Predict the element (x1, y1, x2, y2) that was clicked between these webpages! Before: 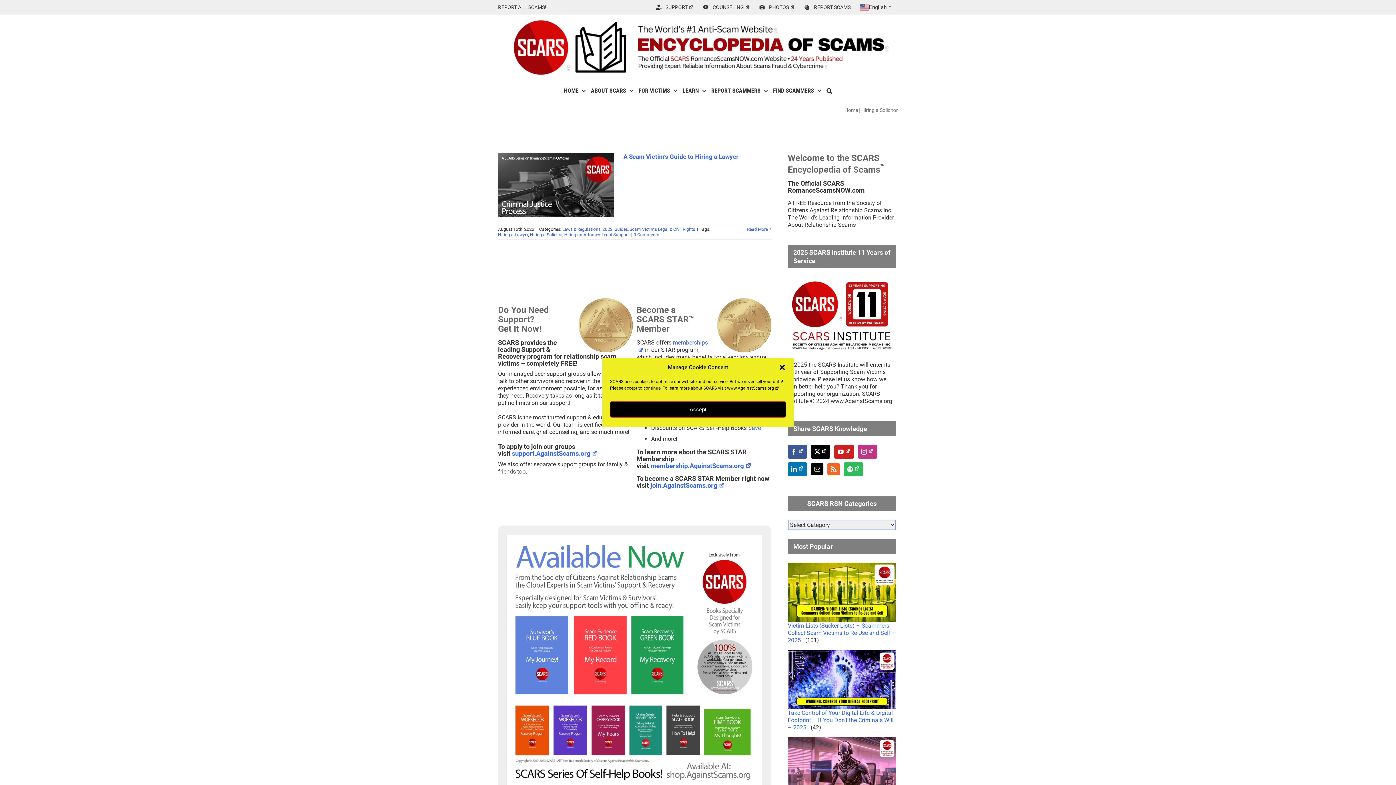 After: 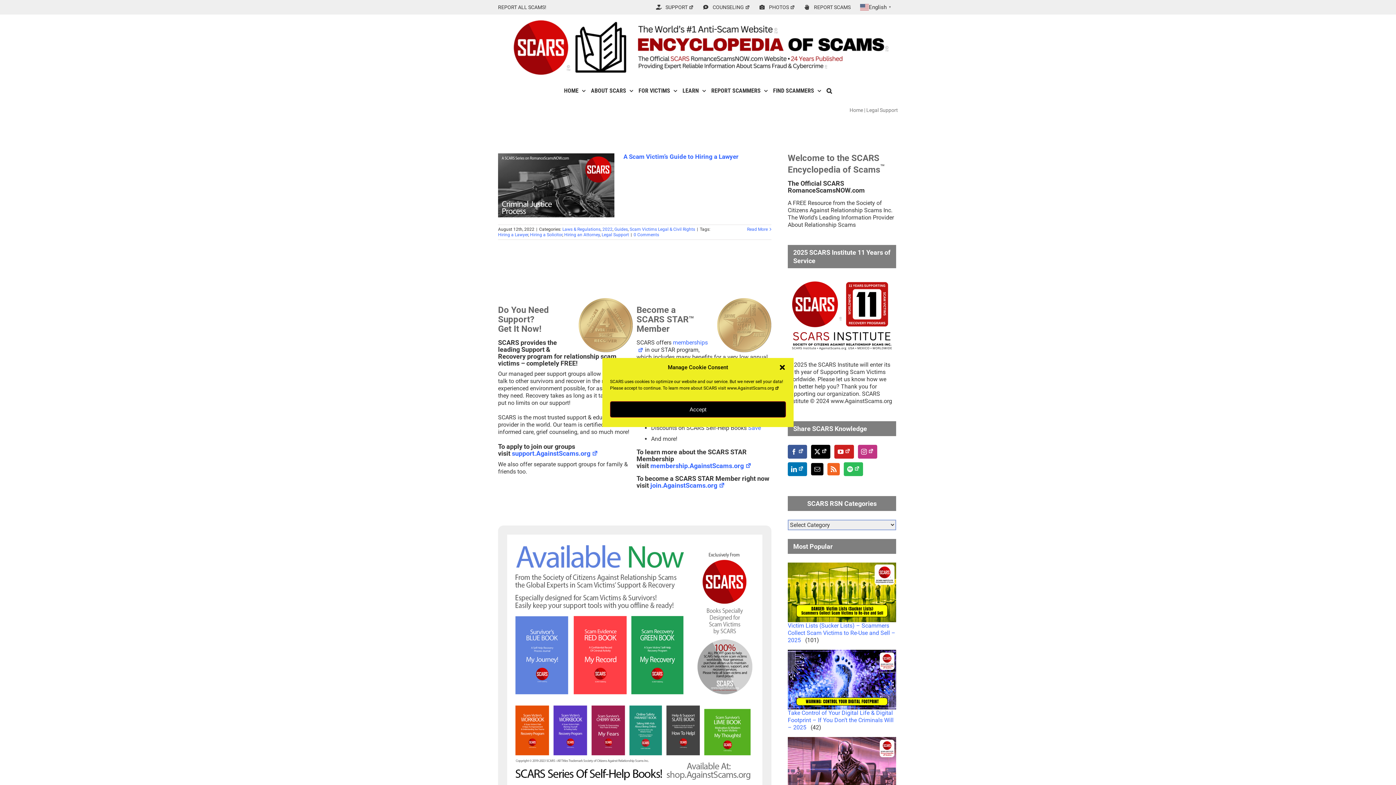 Action: bbox: (601, 232, 629, 237) label: Legal Support